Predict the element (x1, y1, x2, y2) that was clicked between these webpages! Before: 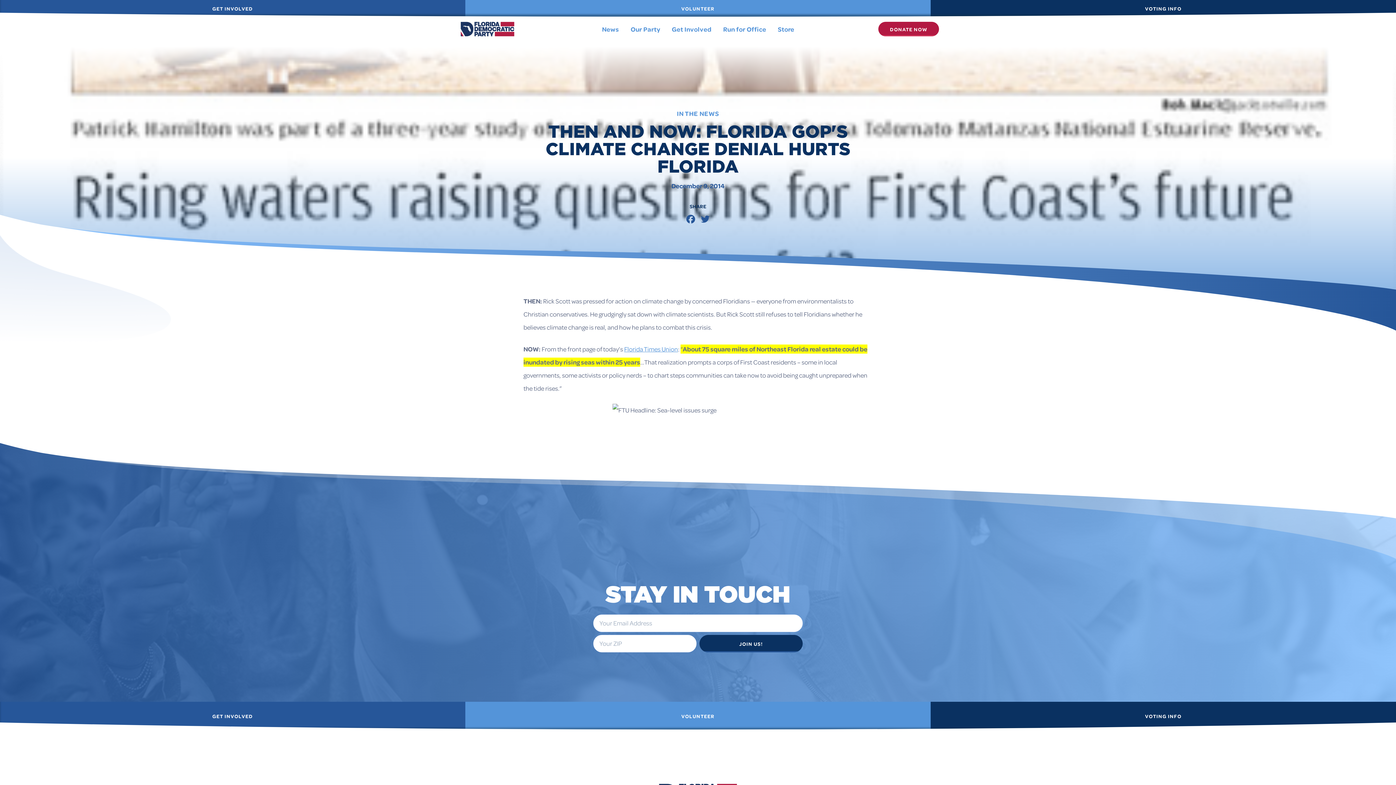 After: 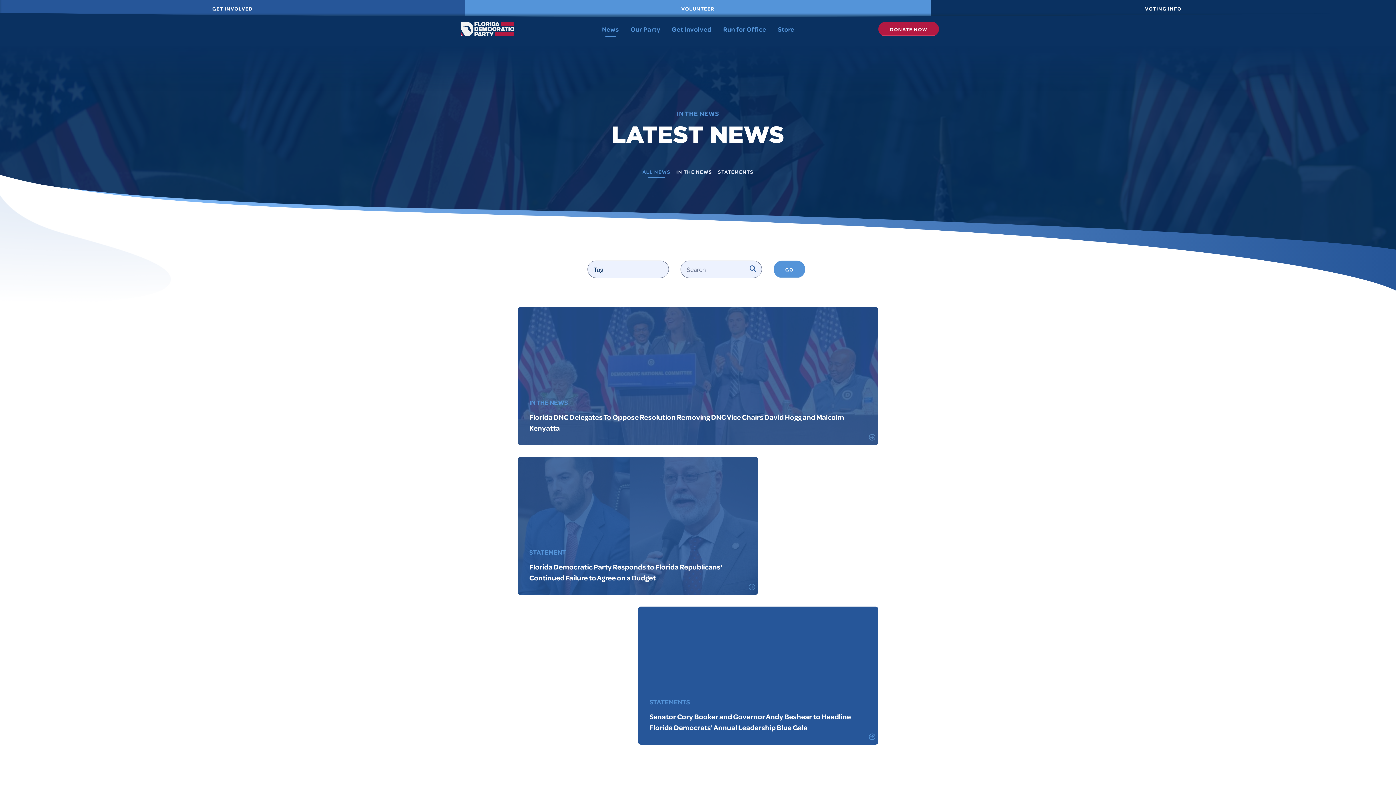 Action: label: News bbox: (602, 24, 619, 33)